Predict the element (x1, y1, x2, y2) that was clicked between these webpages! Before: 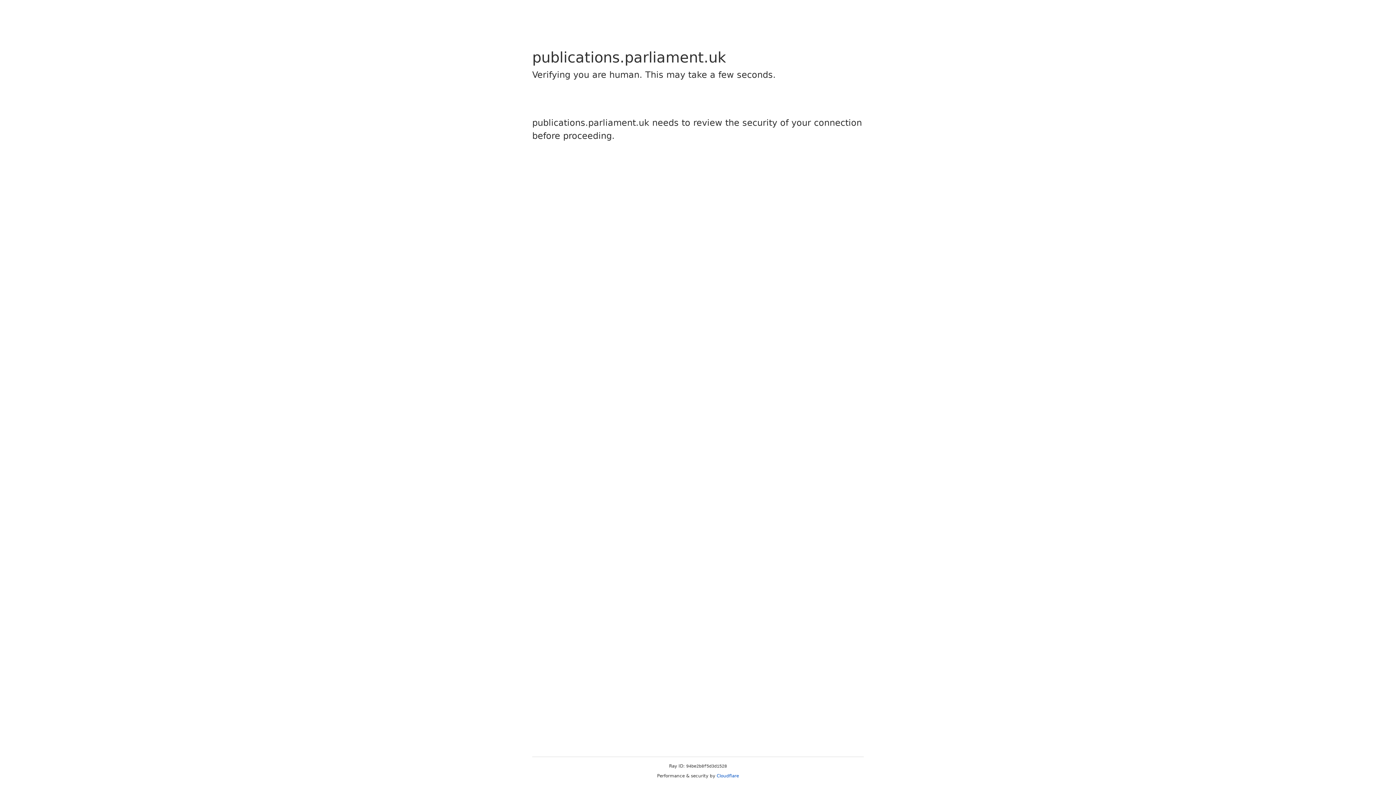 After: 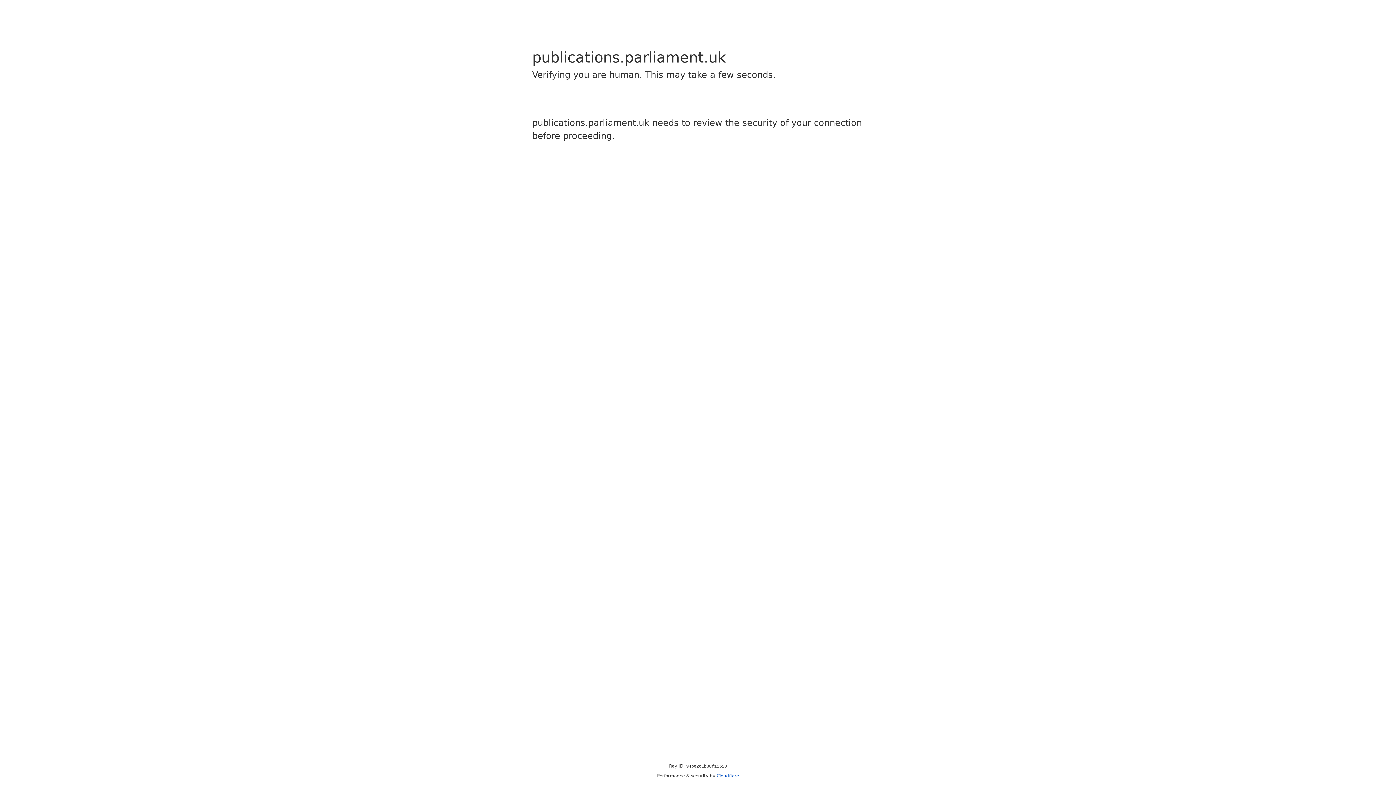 Action: bbox: (716, 773, 739, 778) label: Cloudflare